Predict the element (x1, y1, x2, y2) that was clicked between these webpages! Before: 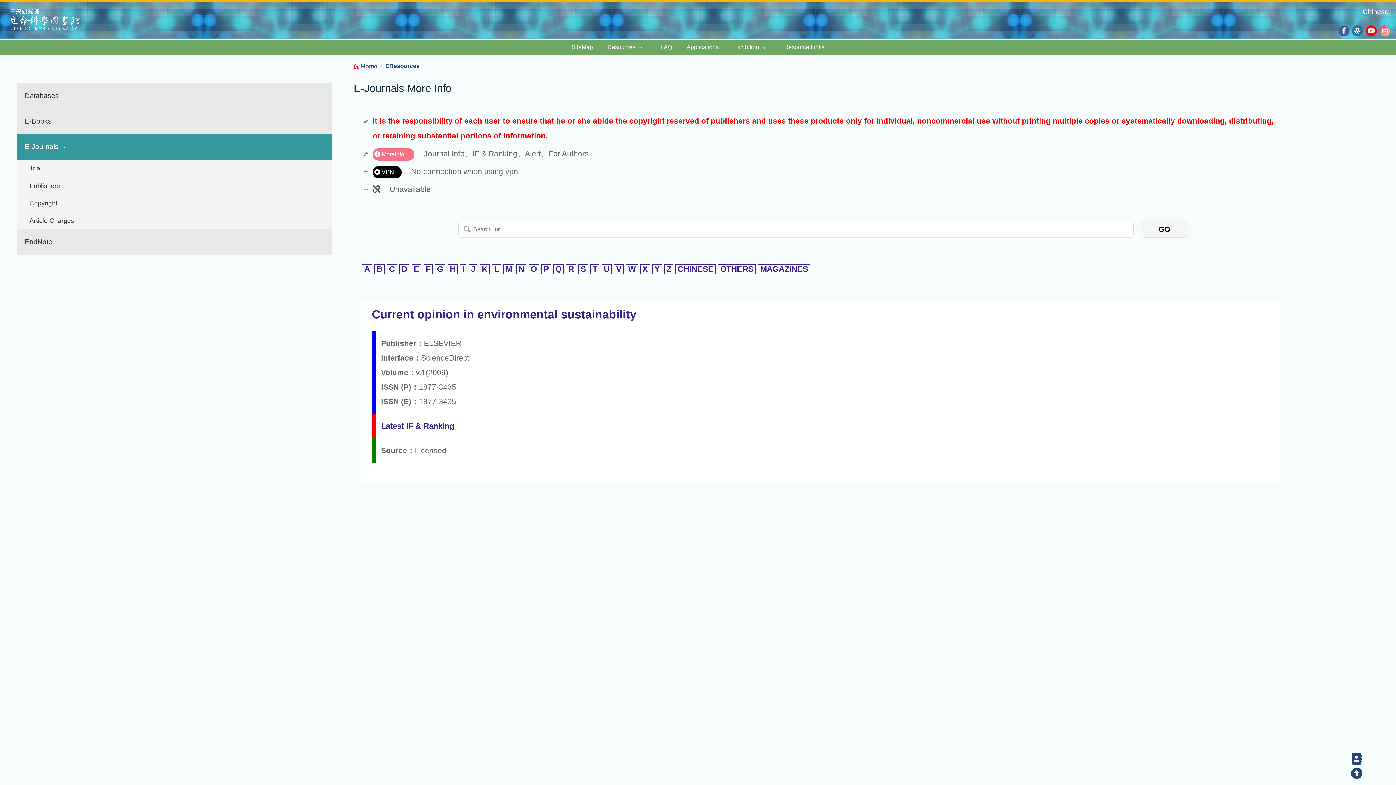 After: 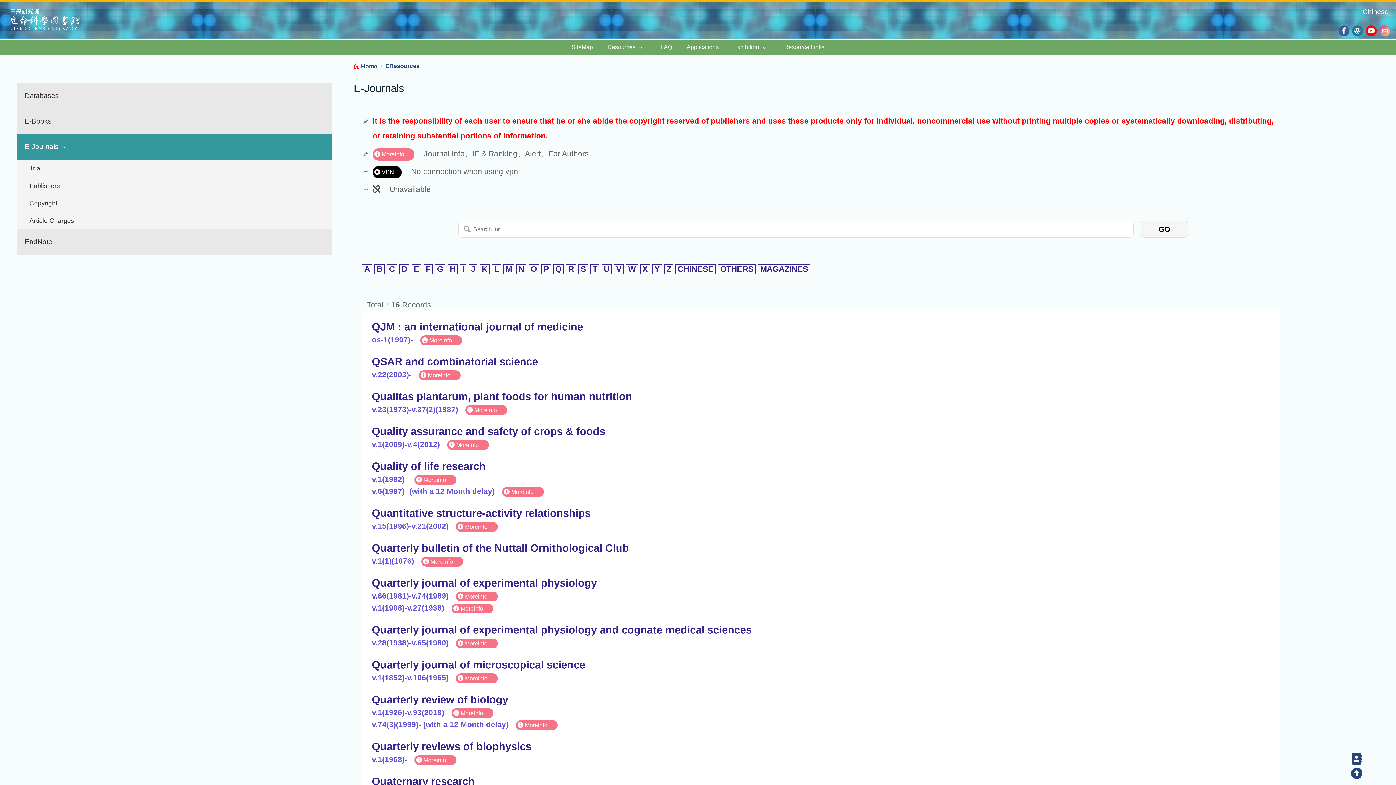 Action: bbox: (553, 264, 564, 274) label: Q